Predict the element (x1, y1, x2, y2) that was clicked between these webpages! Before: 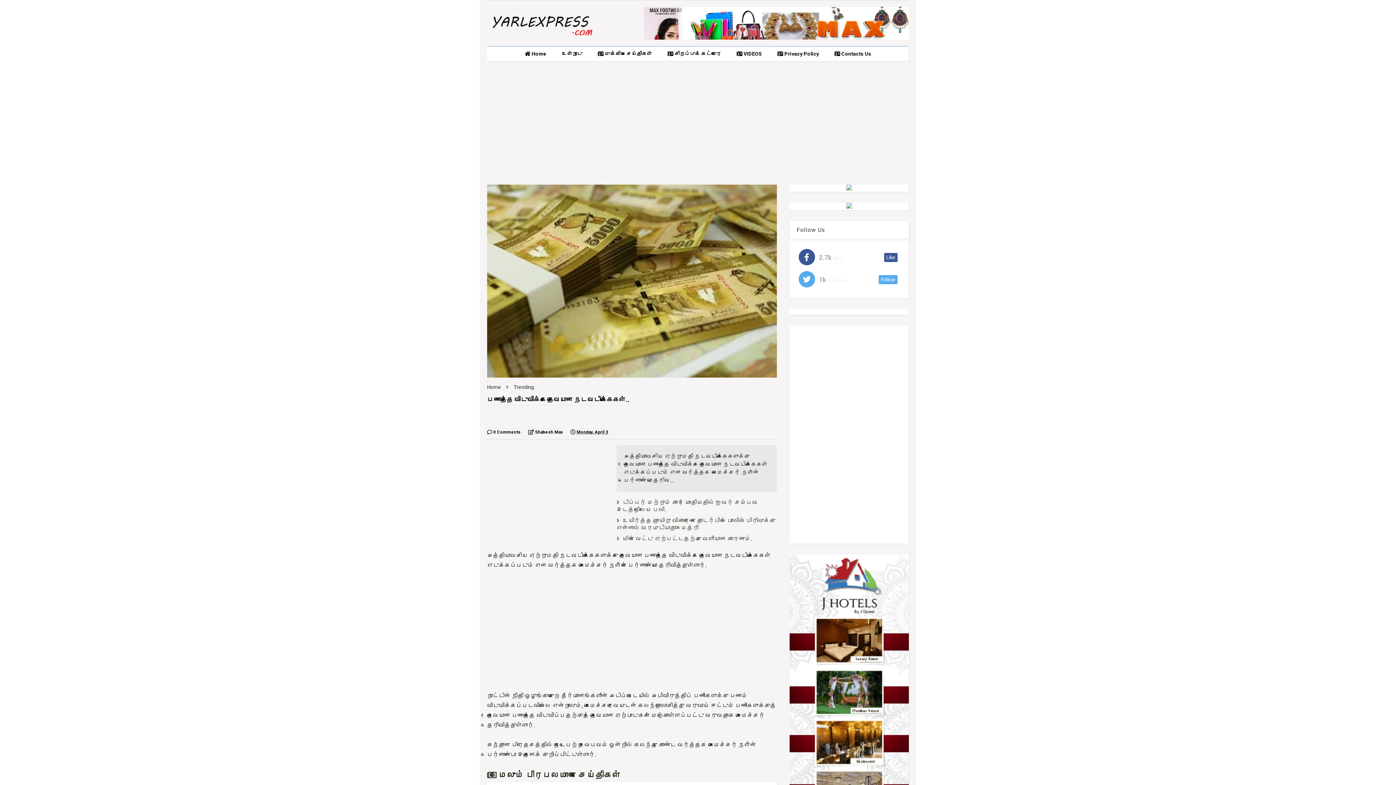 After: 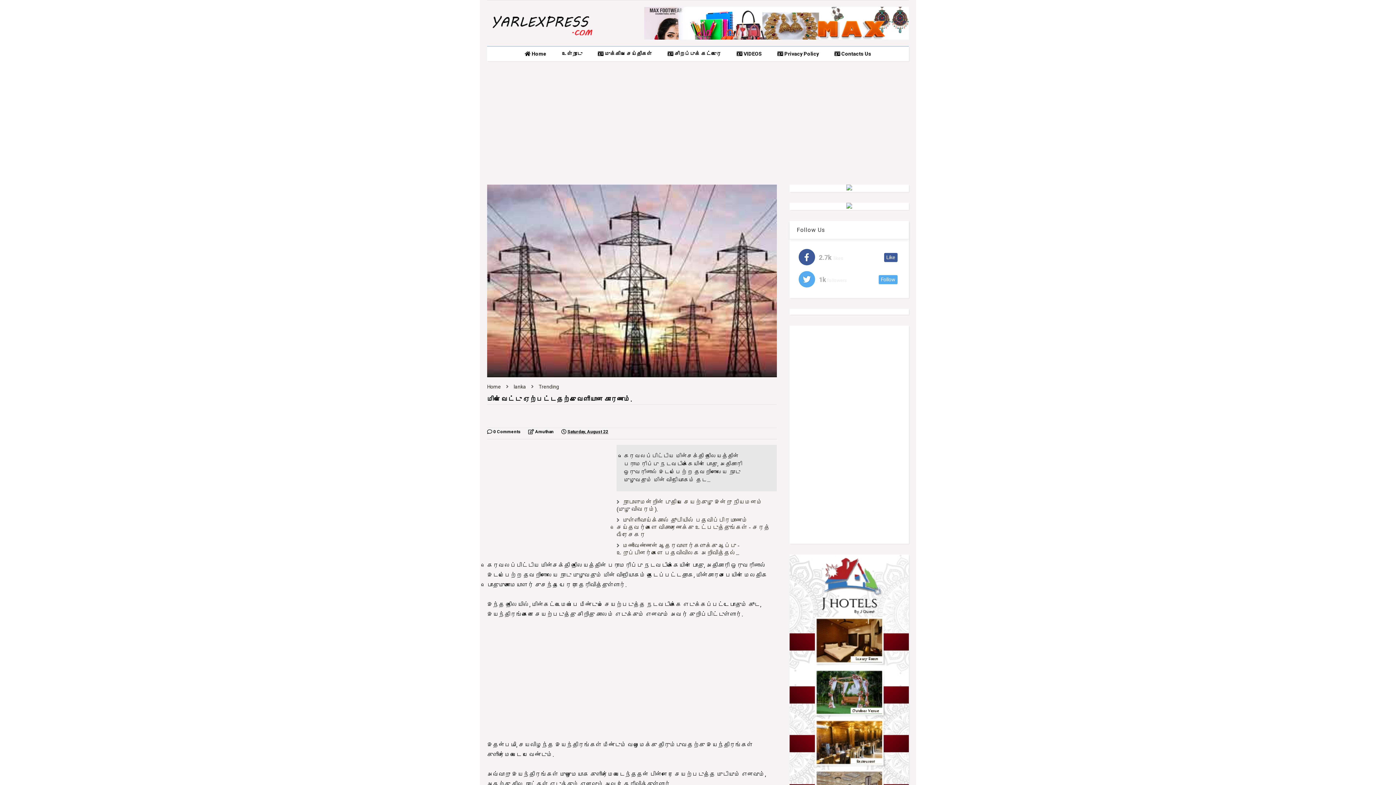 Action: bbox: (622, 535, 752, 542) label: மின் வெட்டு ஏற்பட்டதற்கு வெளியான காரணம்.